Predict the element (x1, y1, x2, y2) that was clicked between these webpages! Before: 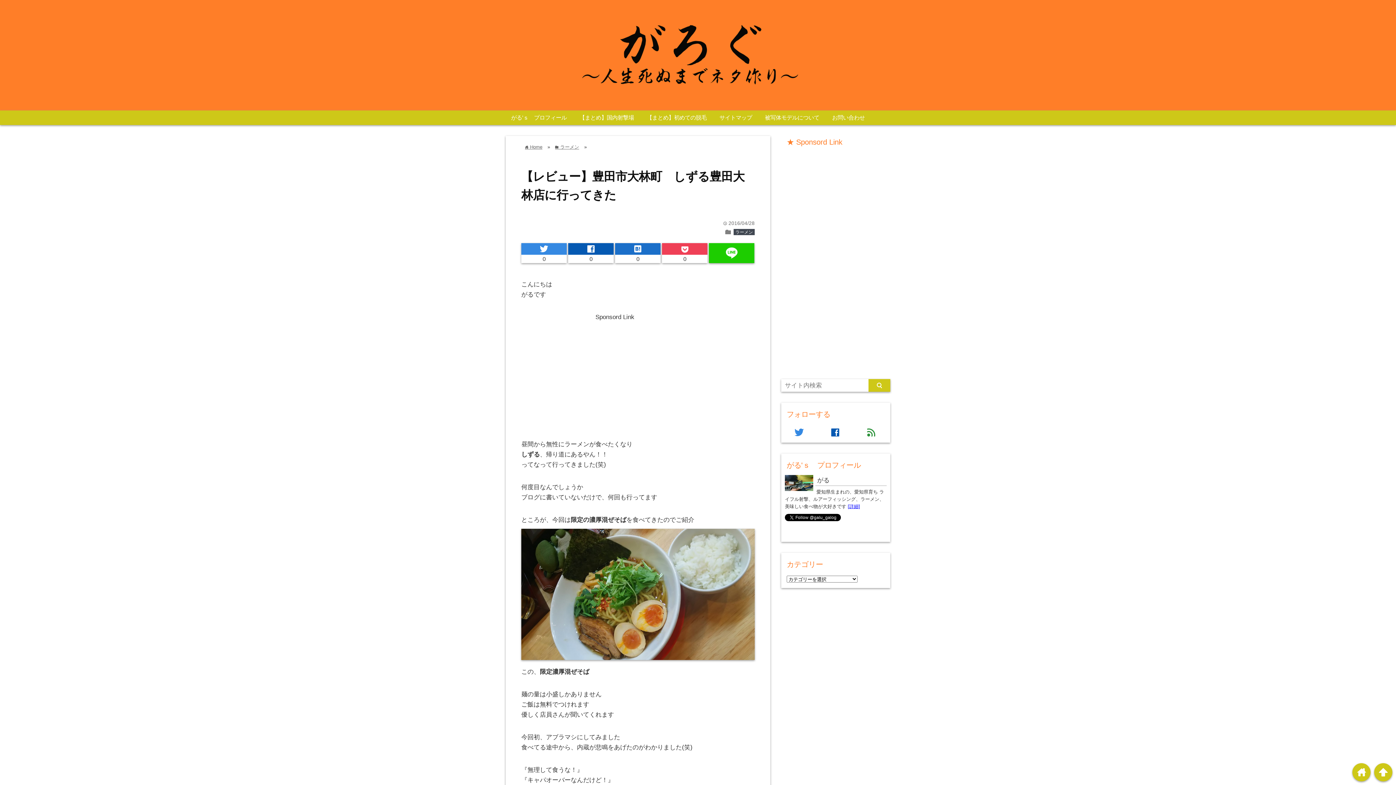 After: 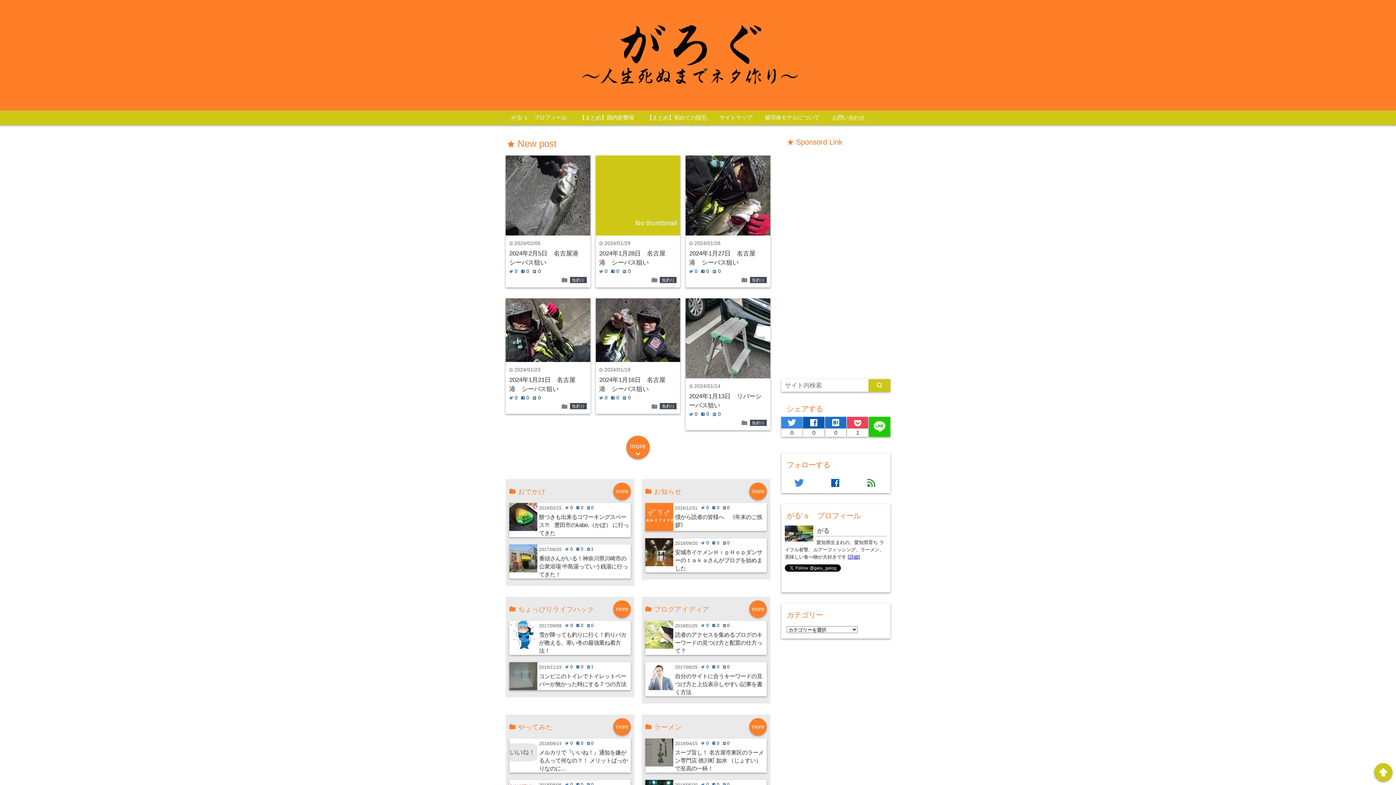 Action: label: home Home bbox: (525, 144, 542, 149)